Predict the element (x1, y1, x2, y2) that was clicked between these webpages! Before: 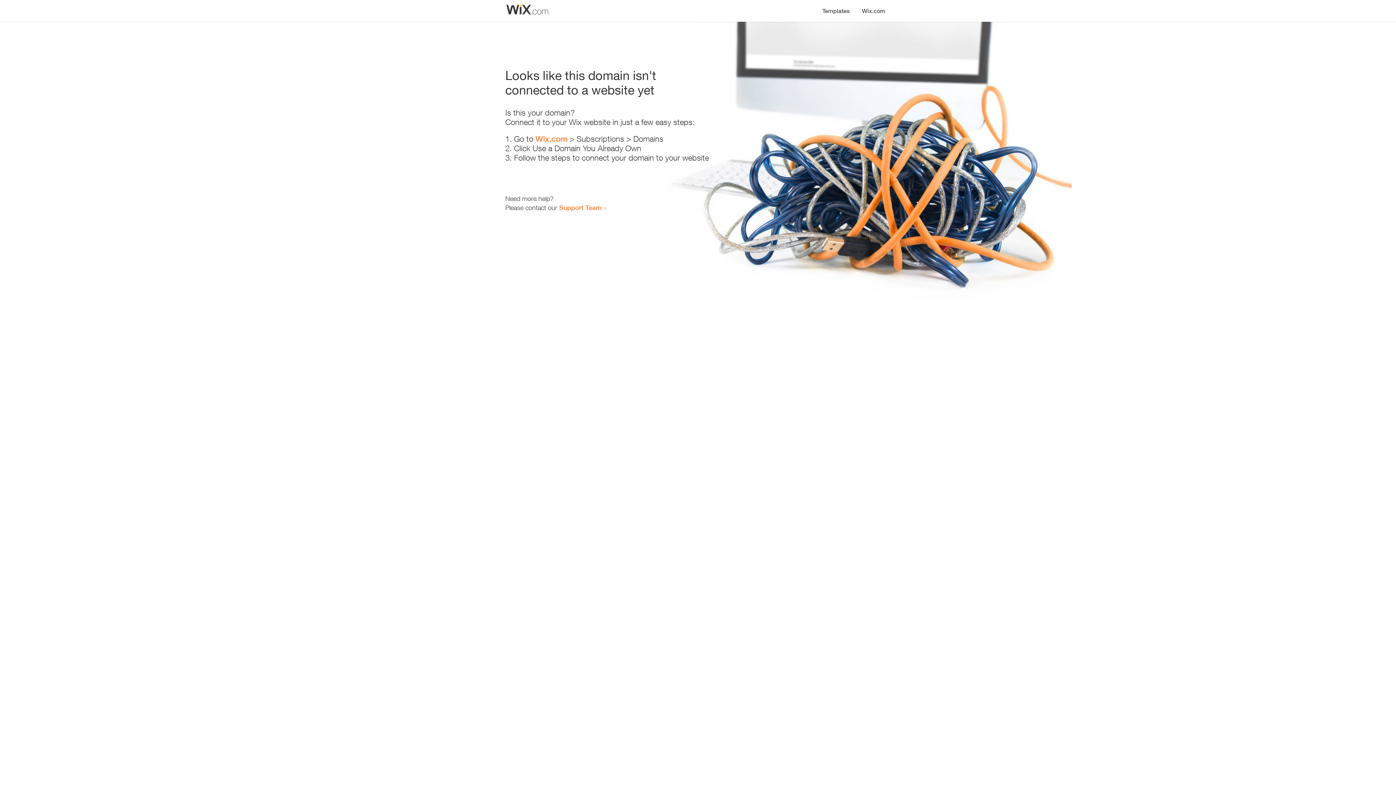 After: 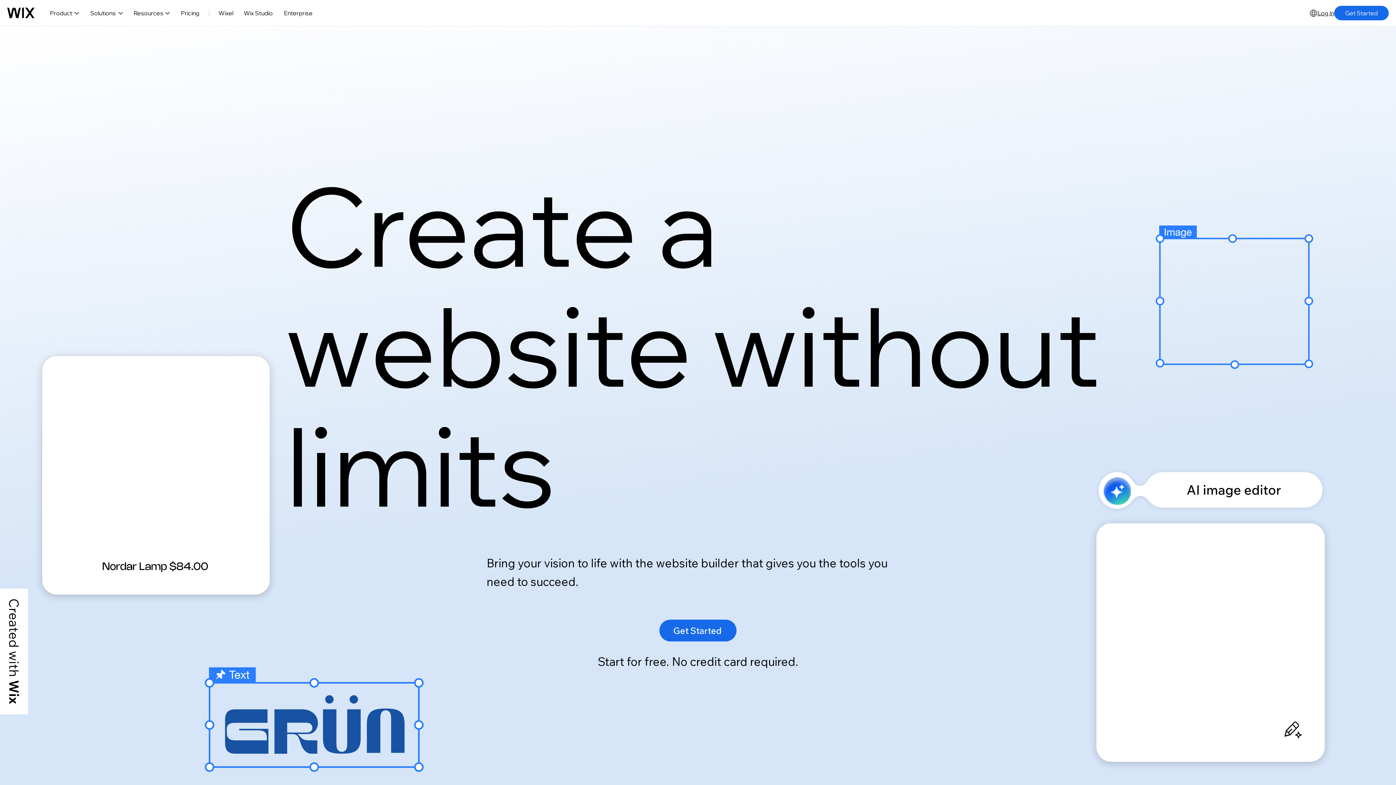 Action: label: Wix.com bbox: (535, 134, 567, 143)